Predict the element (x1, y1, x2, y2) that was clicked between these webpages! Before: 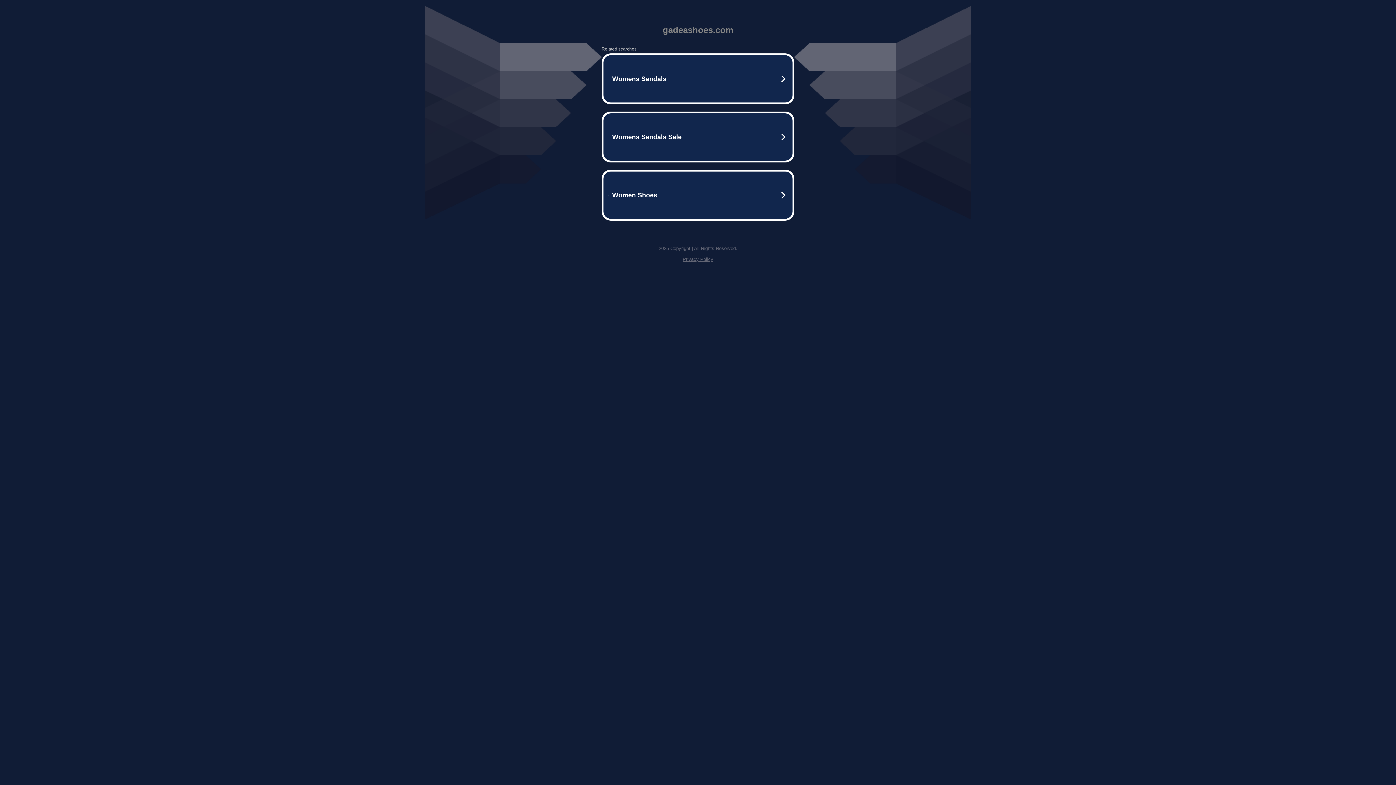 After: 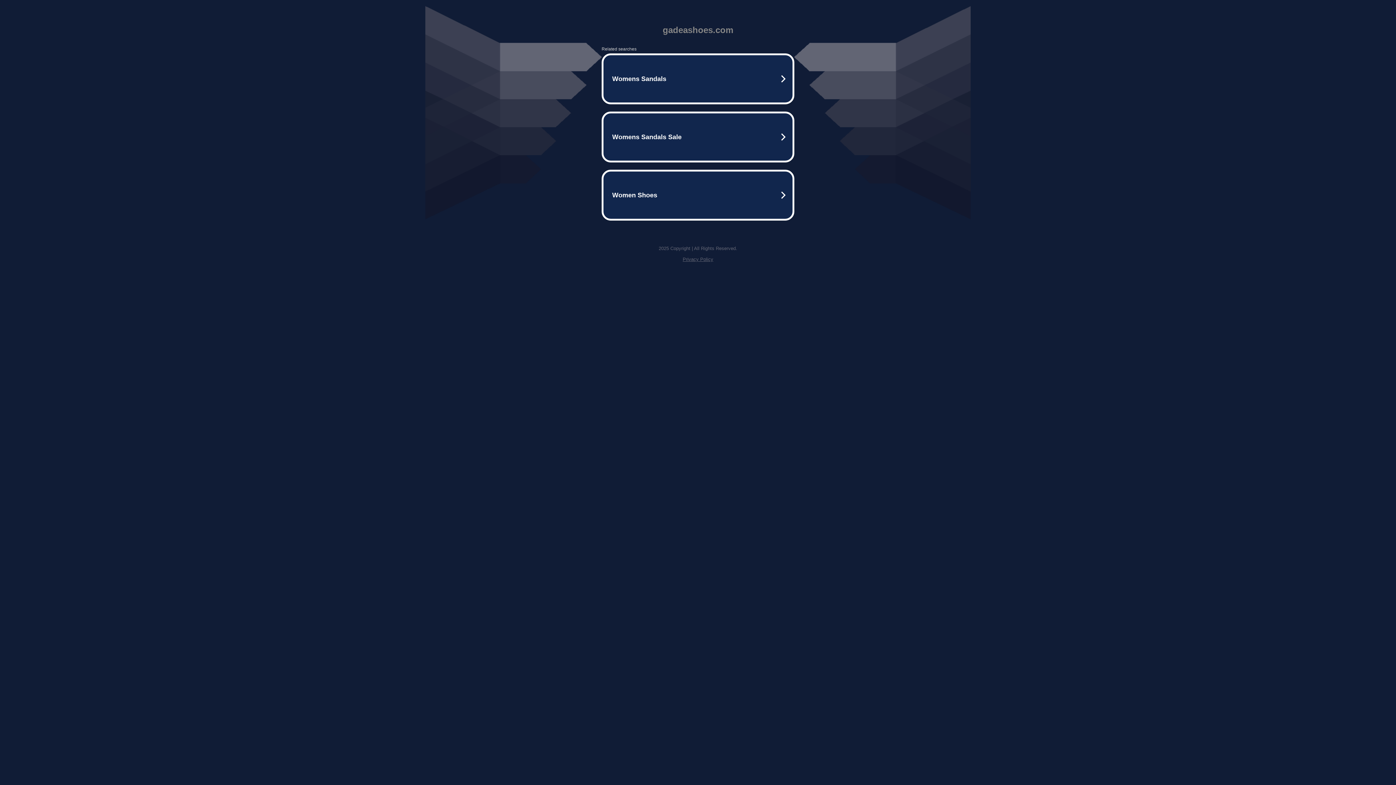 Action: bbox: (682, 256, 713, 262) label: Privacy Policy